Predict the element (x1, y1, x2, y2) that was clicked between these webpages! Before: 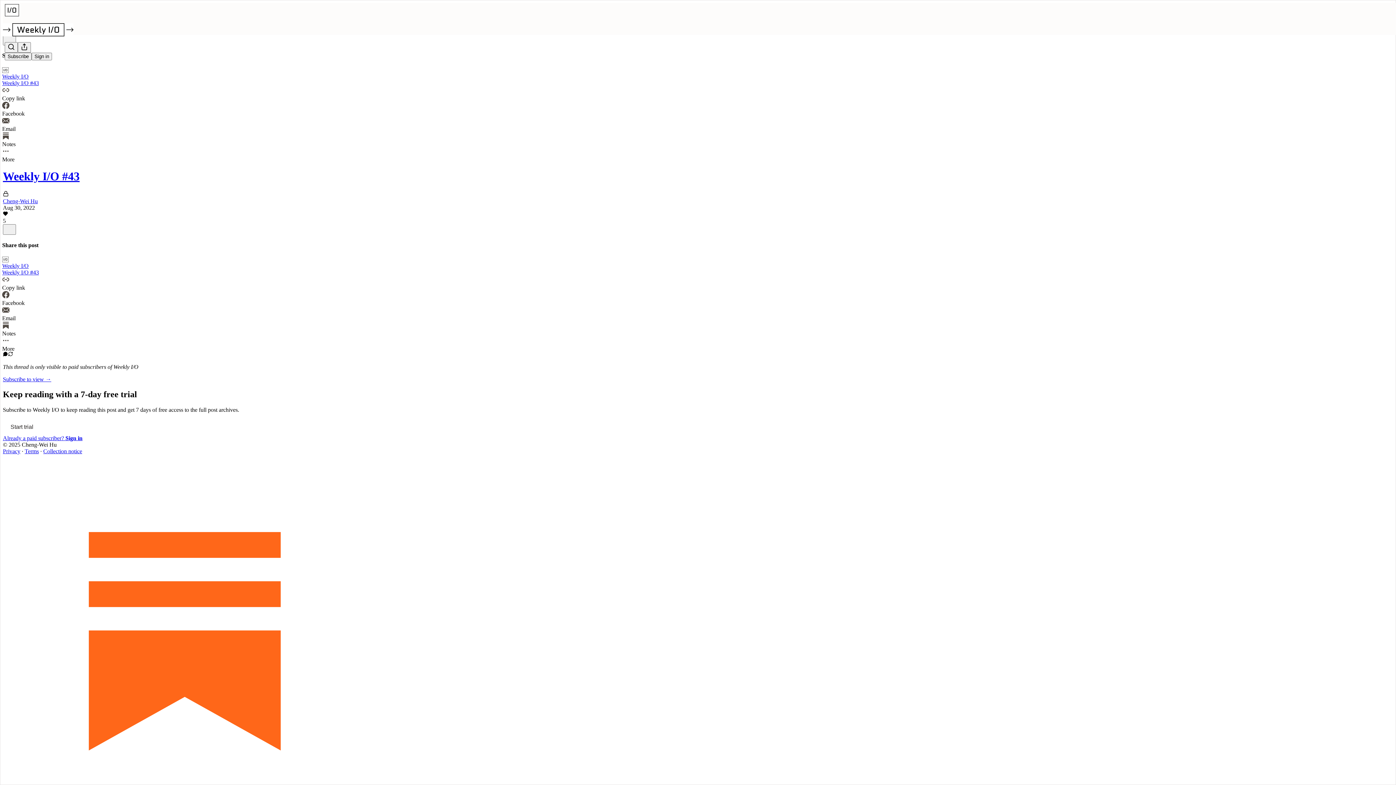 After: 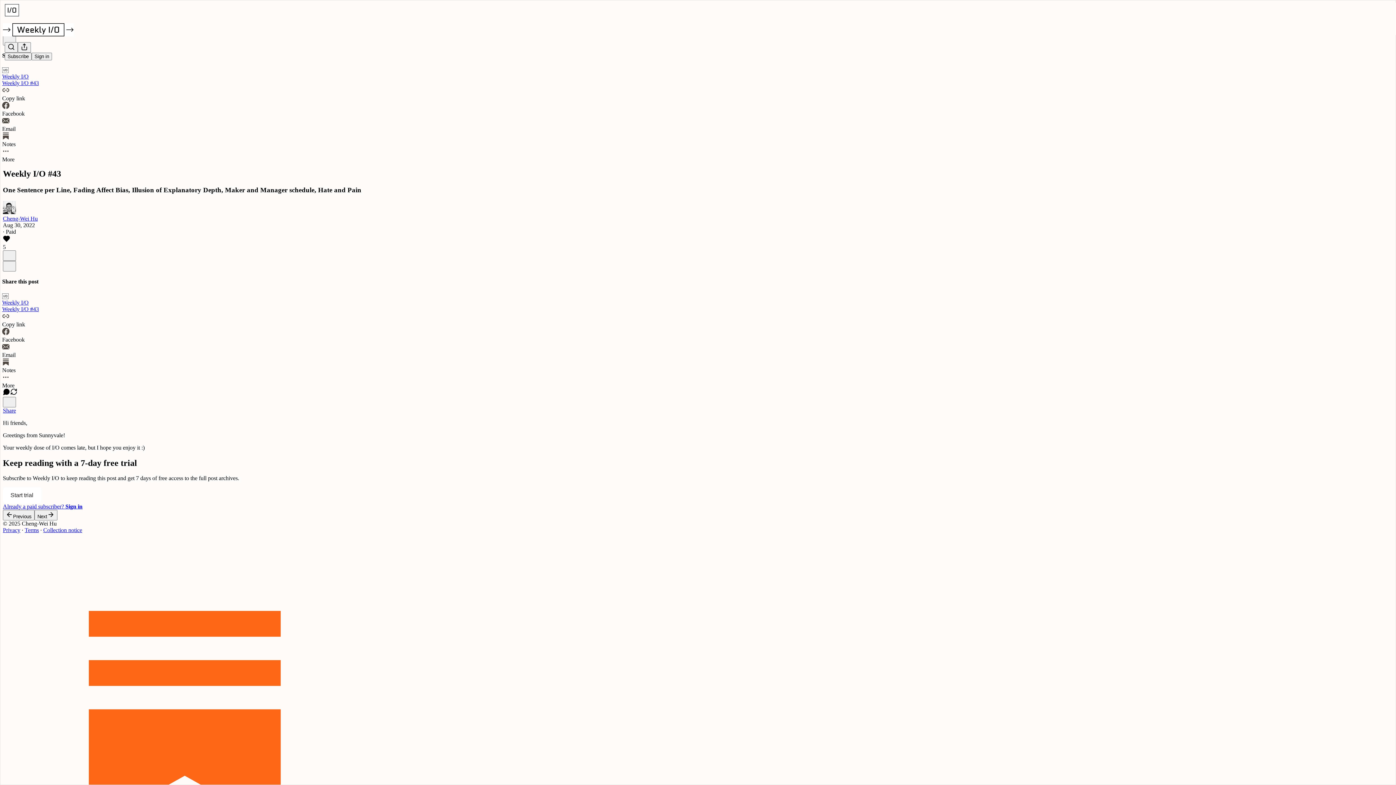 Action: label: Weekly I/O
Weekly I/O #43 bbox: (2, 256, 139, 275)